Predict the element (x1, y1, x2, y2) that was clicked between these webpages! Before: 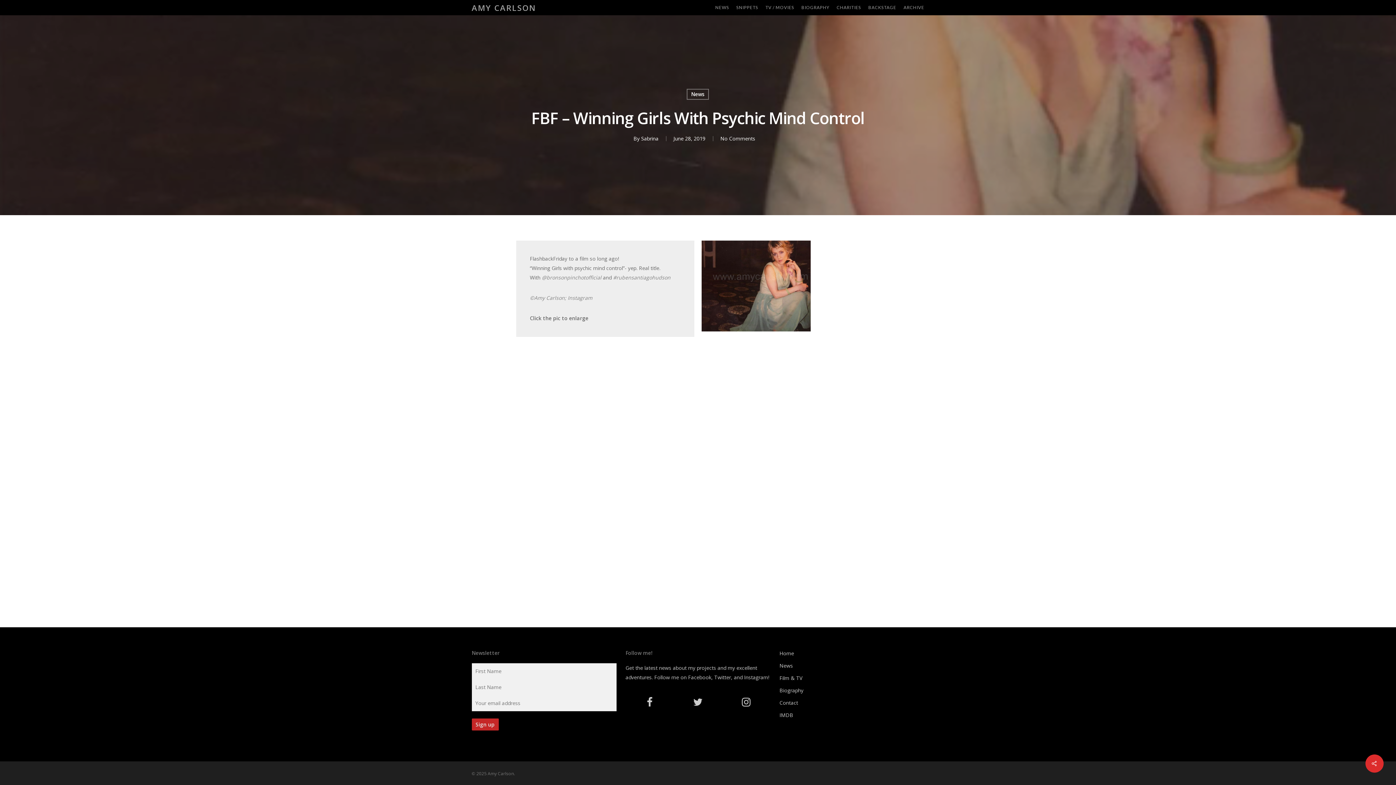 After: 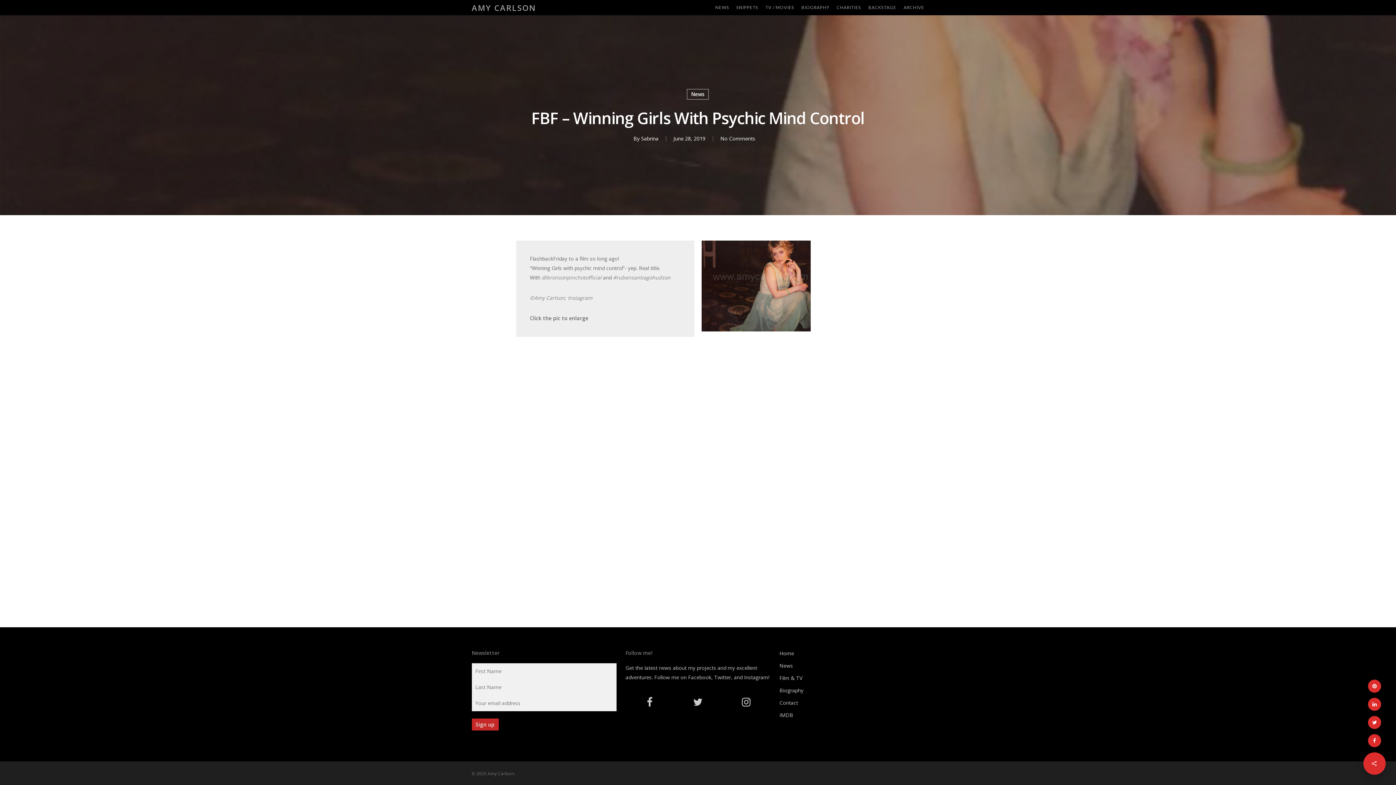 Action: bbox: (1365, 754, 1384, 773)